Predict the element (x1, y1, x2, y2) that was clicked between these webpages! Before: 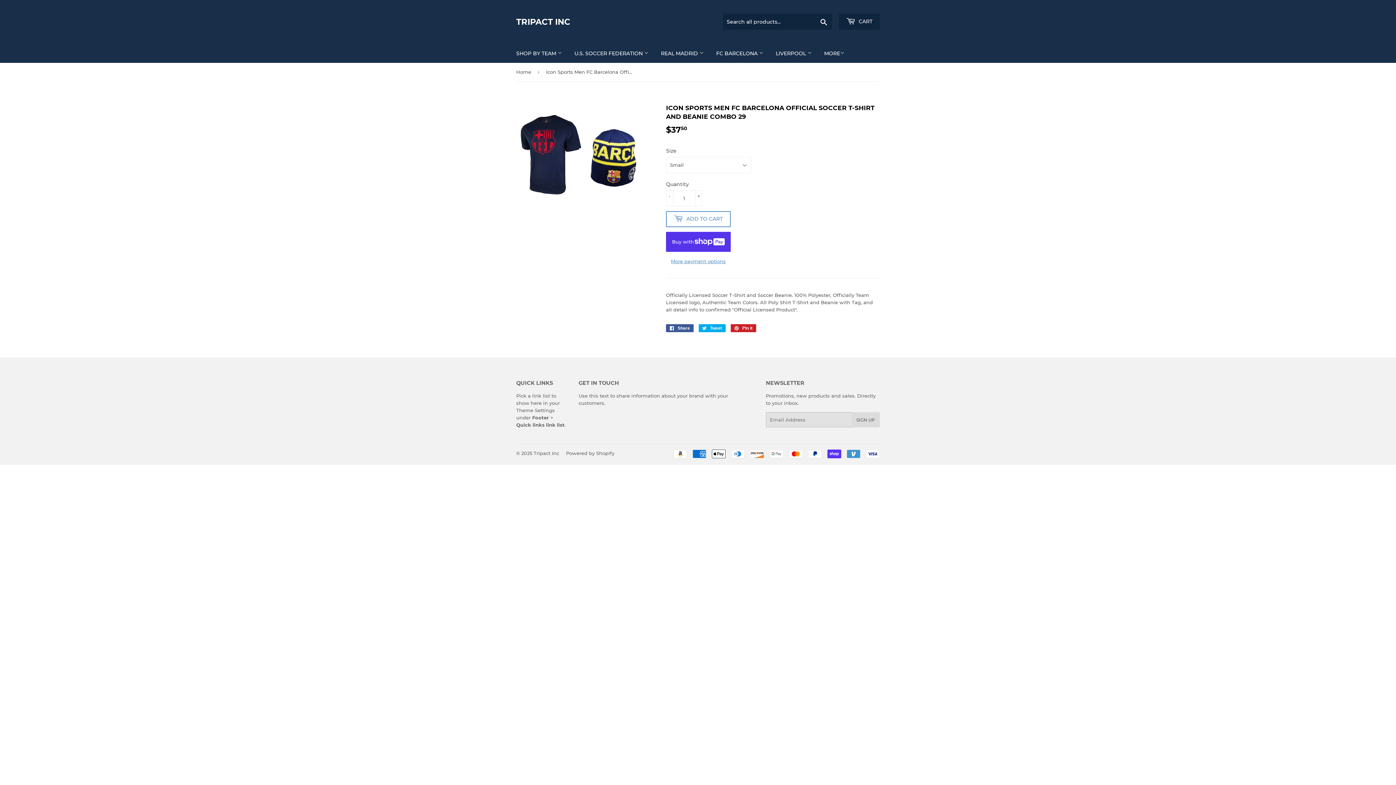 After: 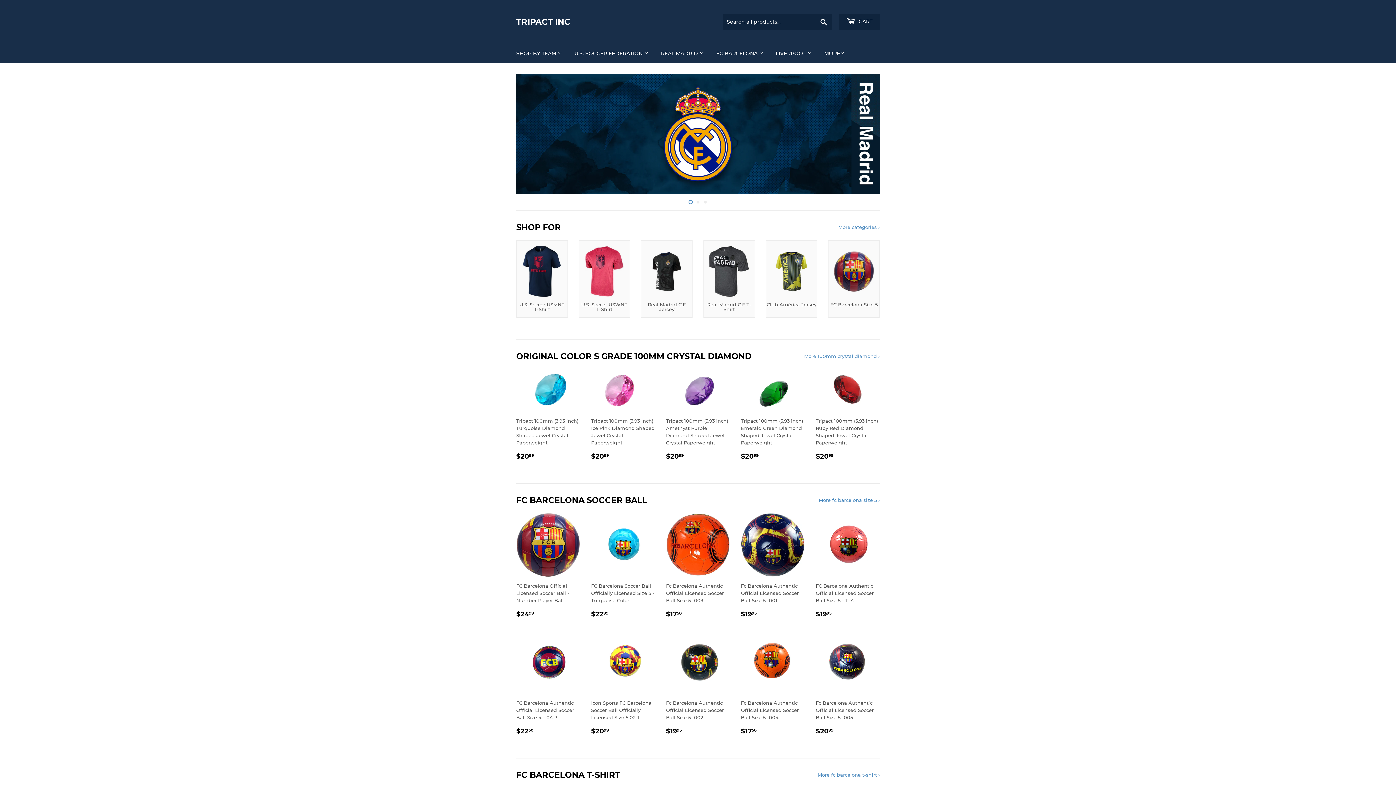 Action: label: Tripact Inc bbox: (533, 450, 559, 456)